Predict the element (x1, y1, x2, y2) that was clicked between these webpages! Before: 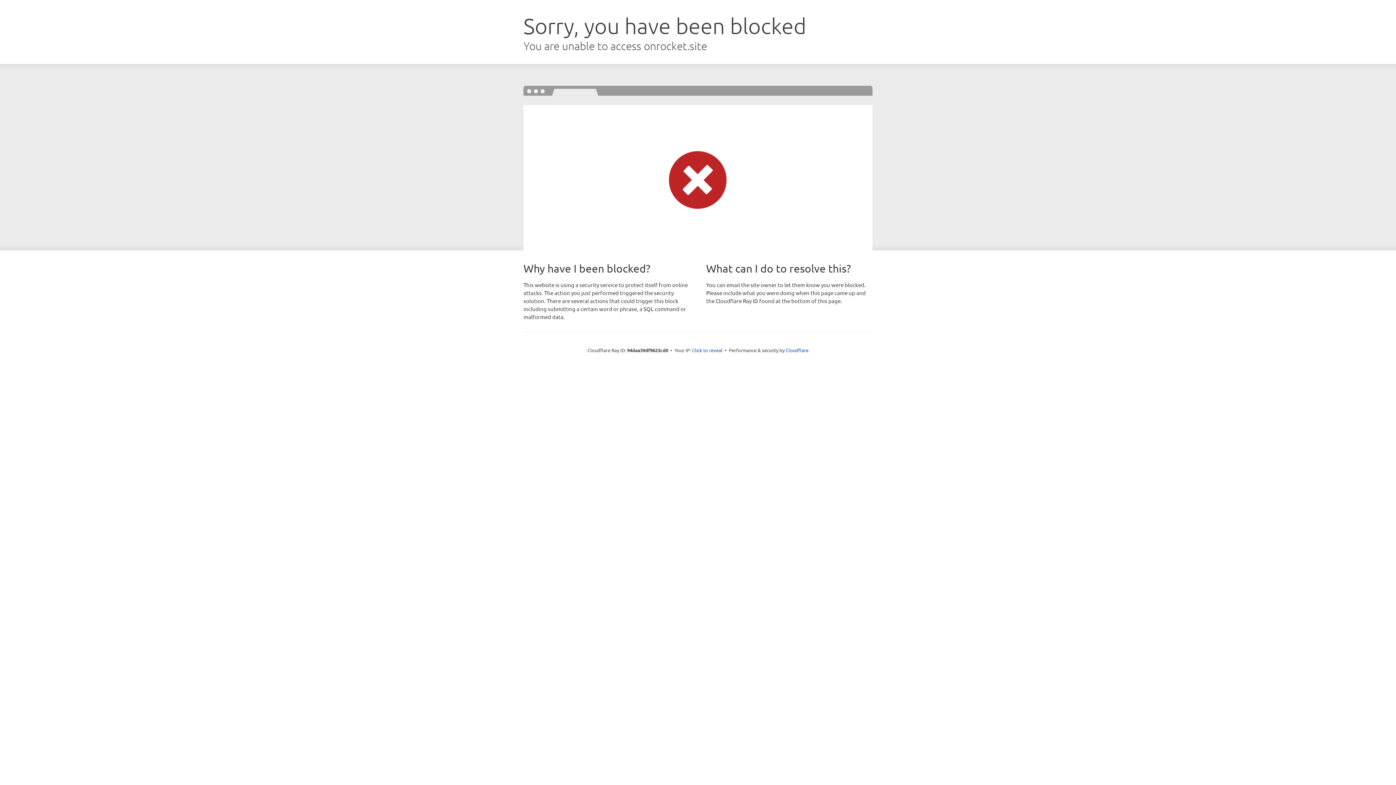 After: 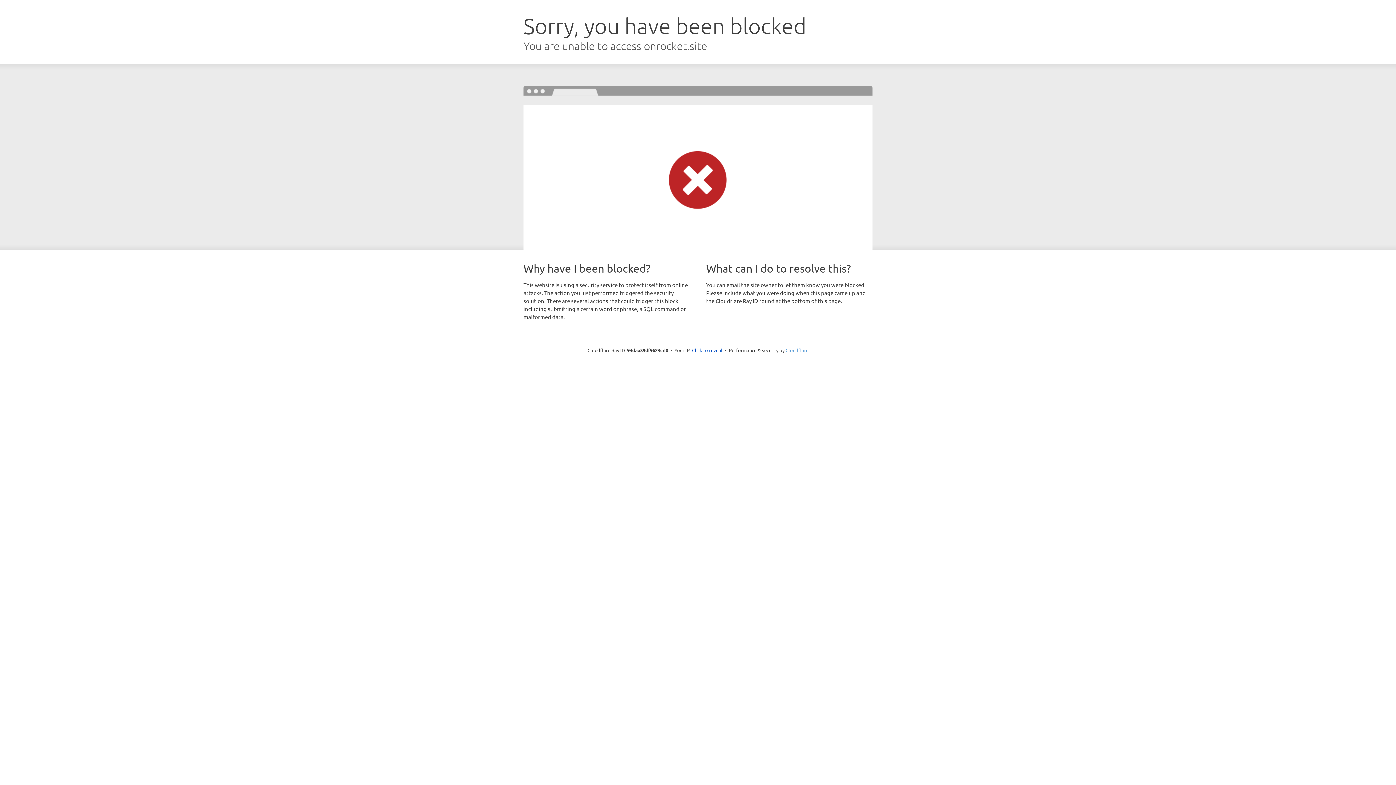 Action: bbox: (785, 347, 808, 353) label: Cloudflare